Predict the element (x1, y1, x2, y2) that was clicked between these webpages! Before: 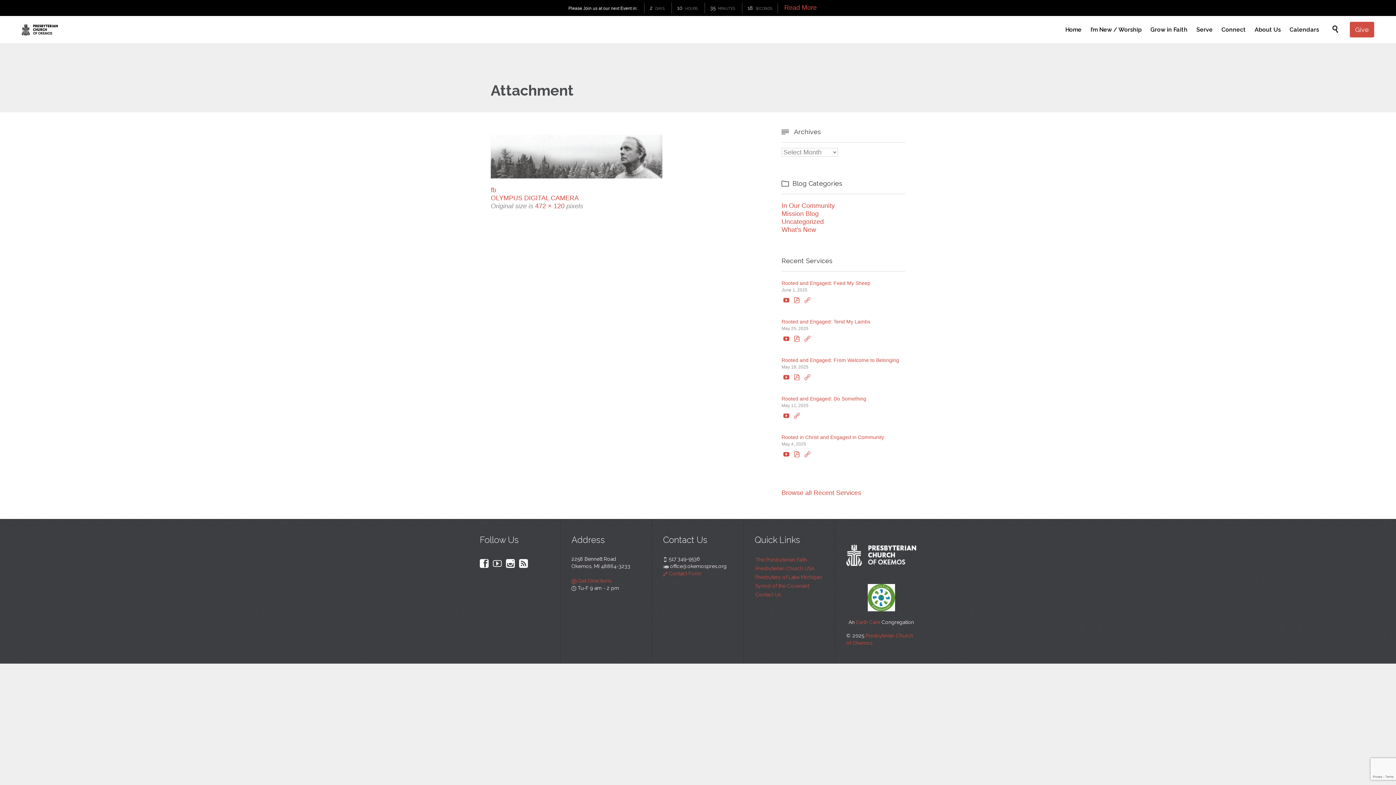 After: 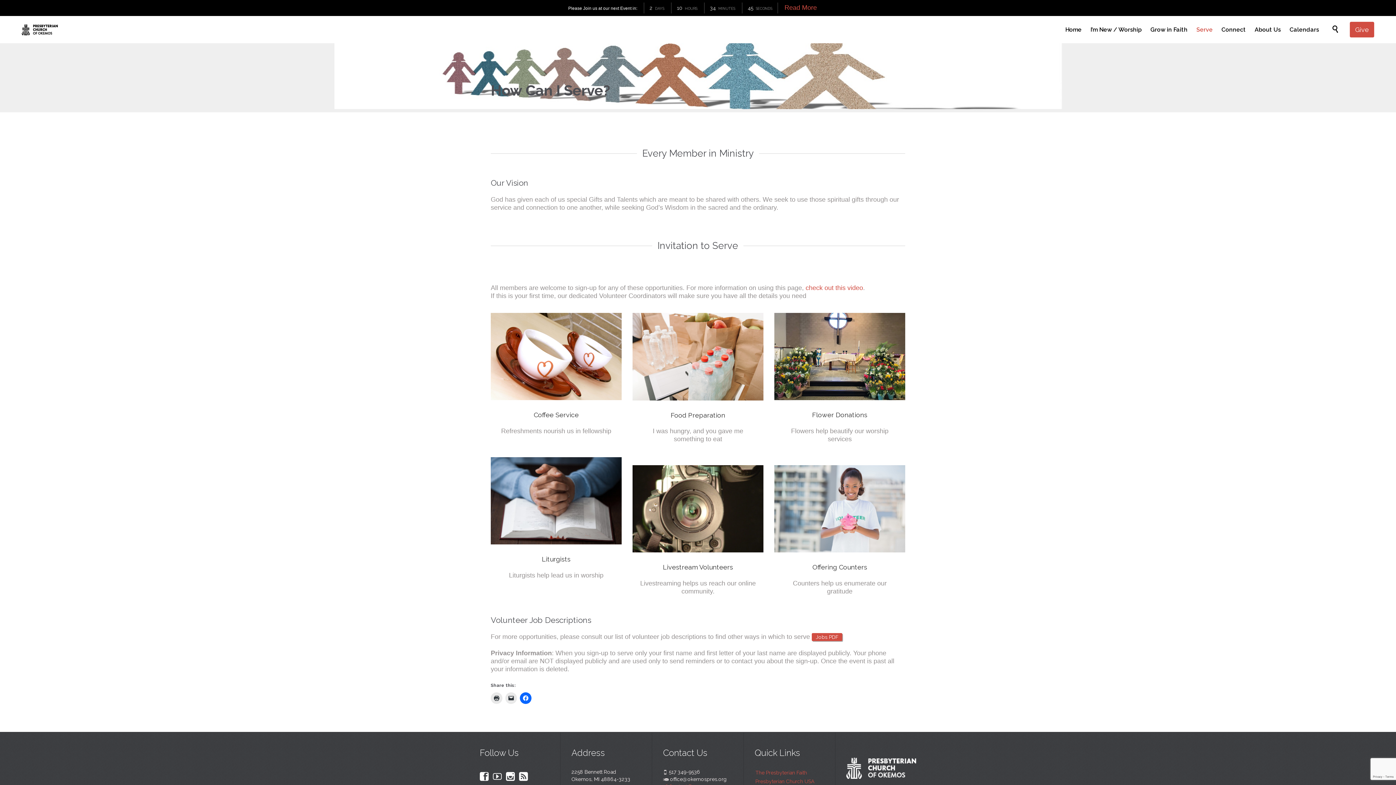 Action: label: Serve bbox: (1193, 25, 1216, 35)